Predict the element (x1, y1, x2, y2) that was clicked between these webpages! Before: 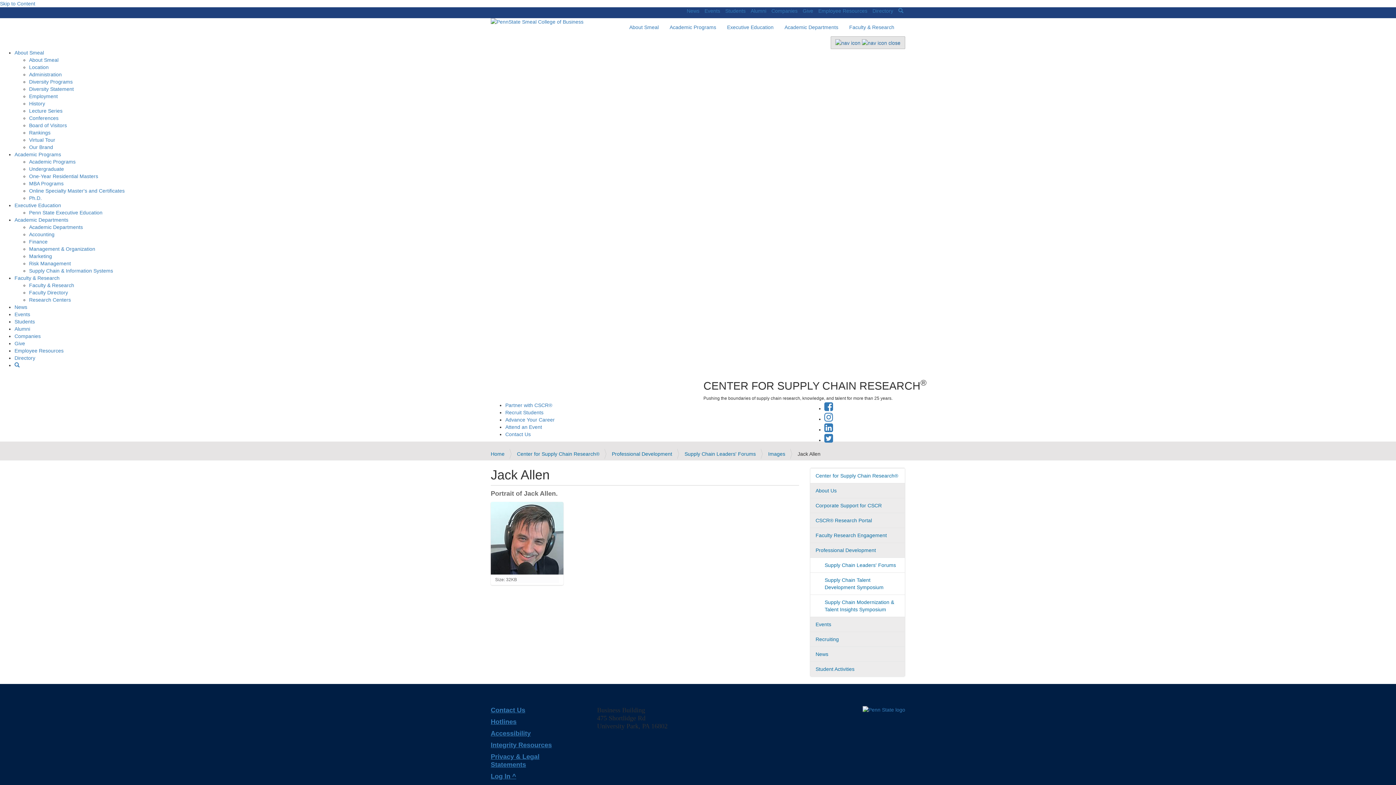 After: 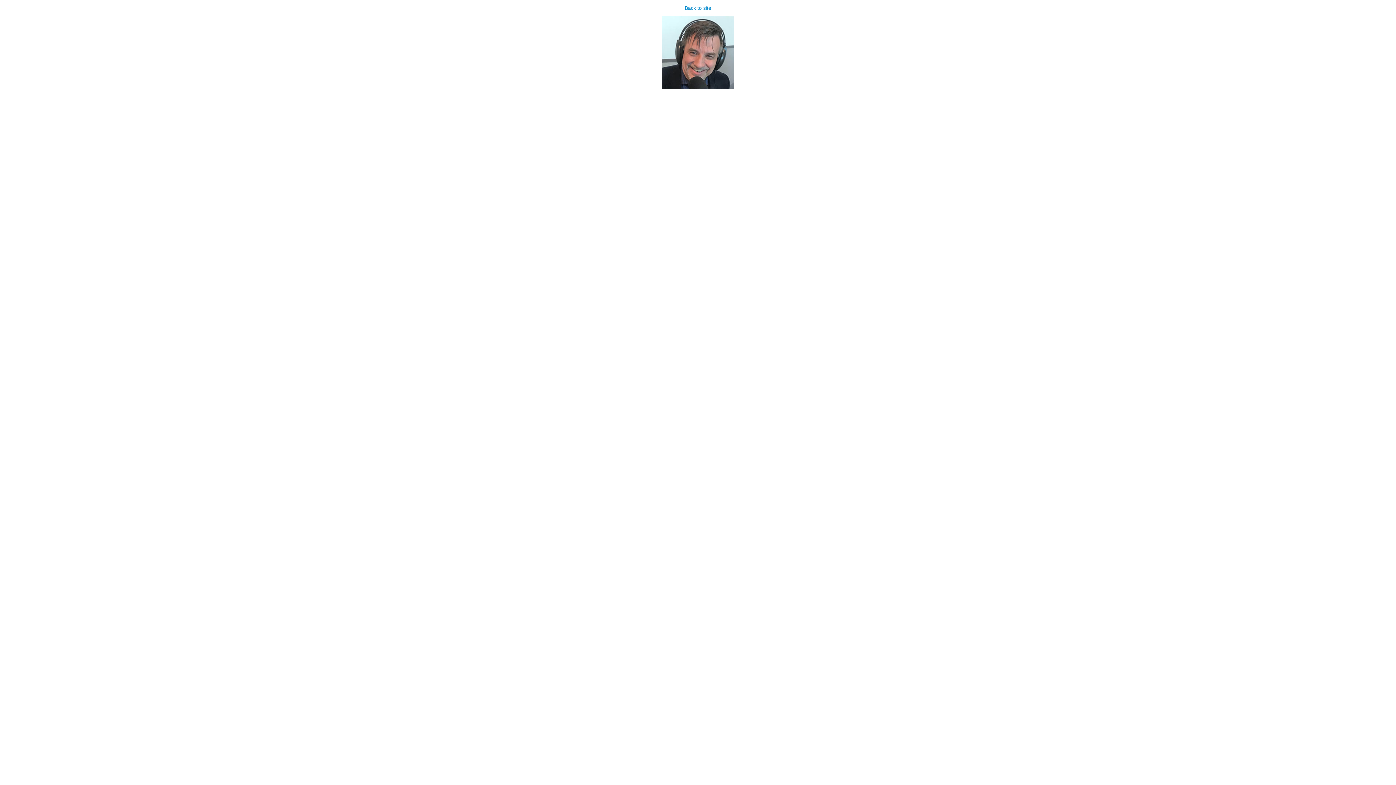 Action: bbox: (490, 535, 563, 583) label: Click to view full-size image…
Size: 32KB